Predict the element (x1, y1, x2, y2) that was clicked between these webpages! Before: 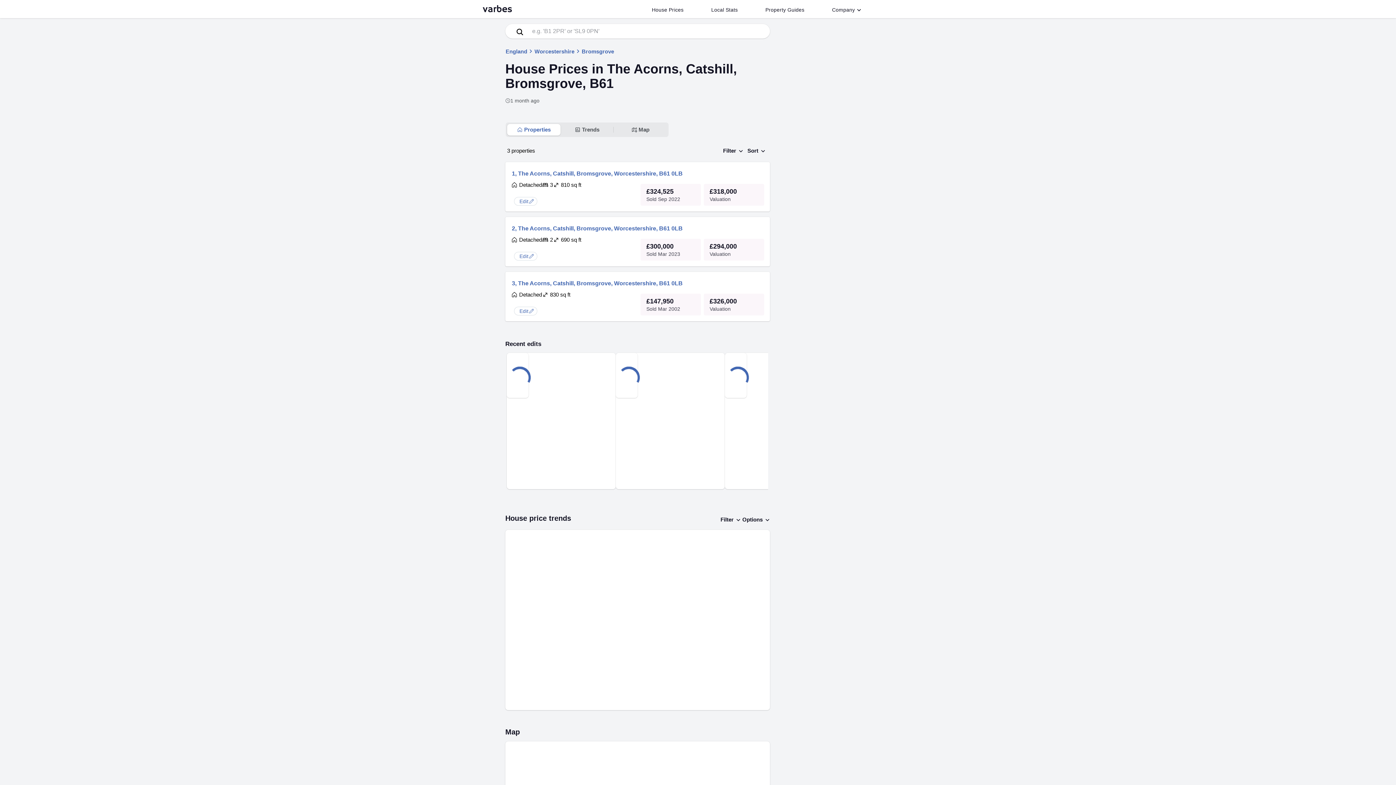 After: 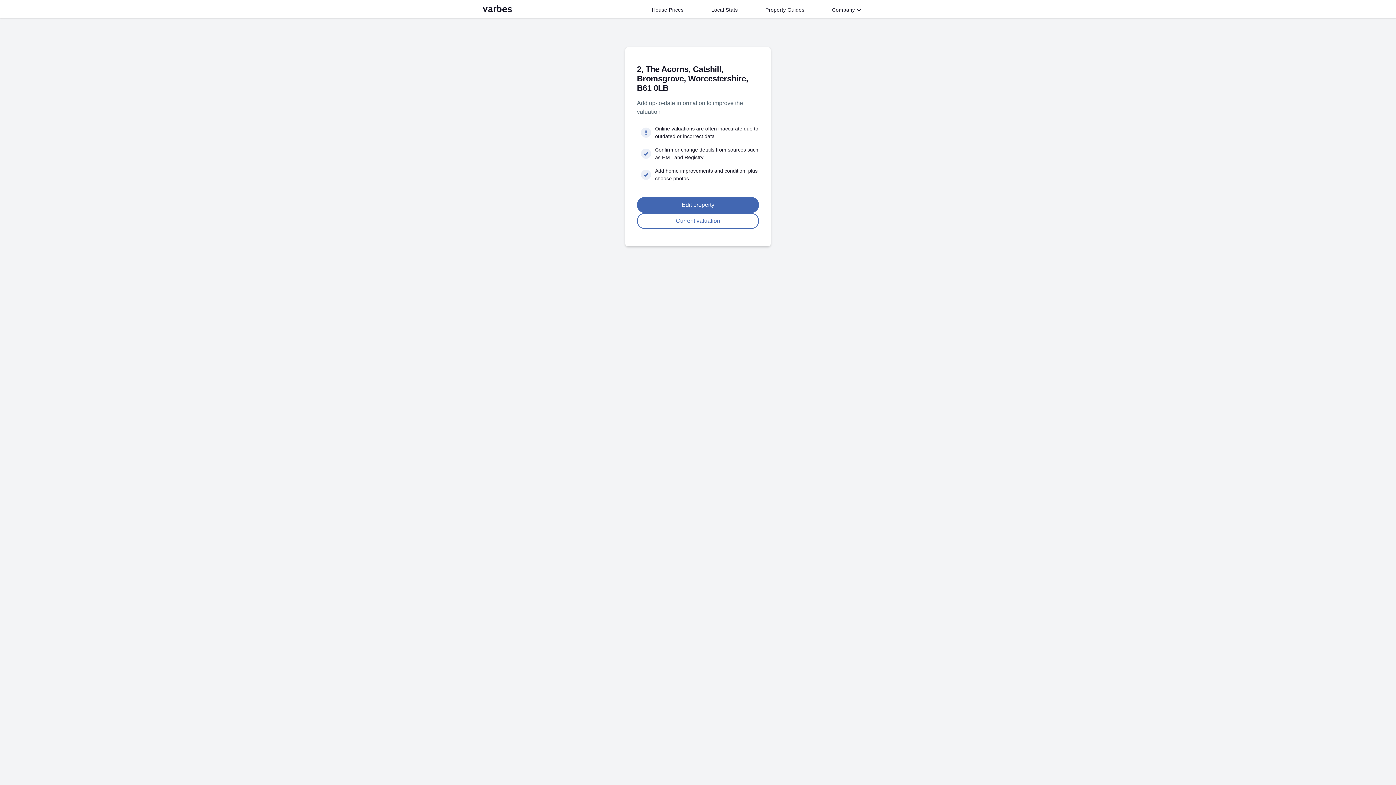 Action: label: Edit bbox: (514, 252, 537, 260)